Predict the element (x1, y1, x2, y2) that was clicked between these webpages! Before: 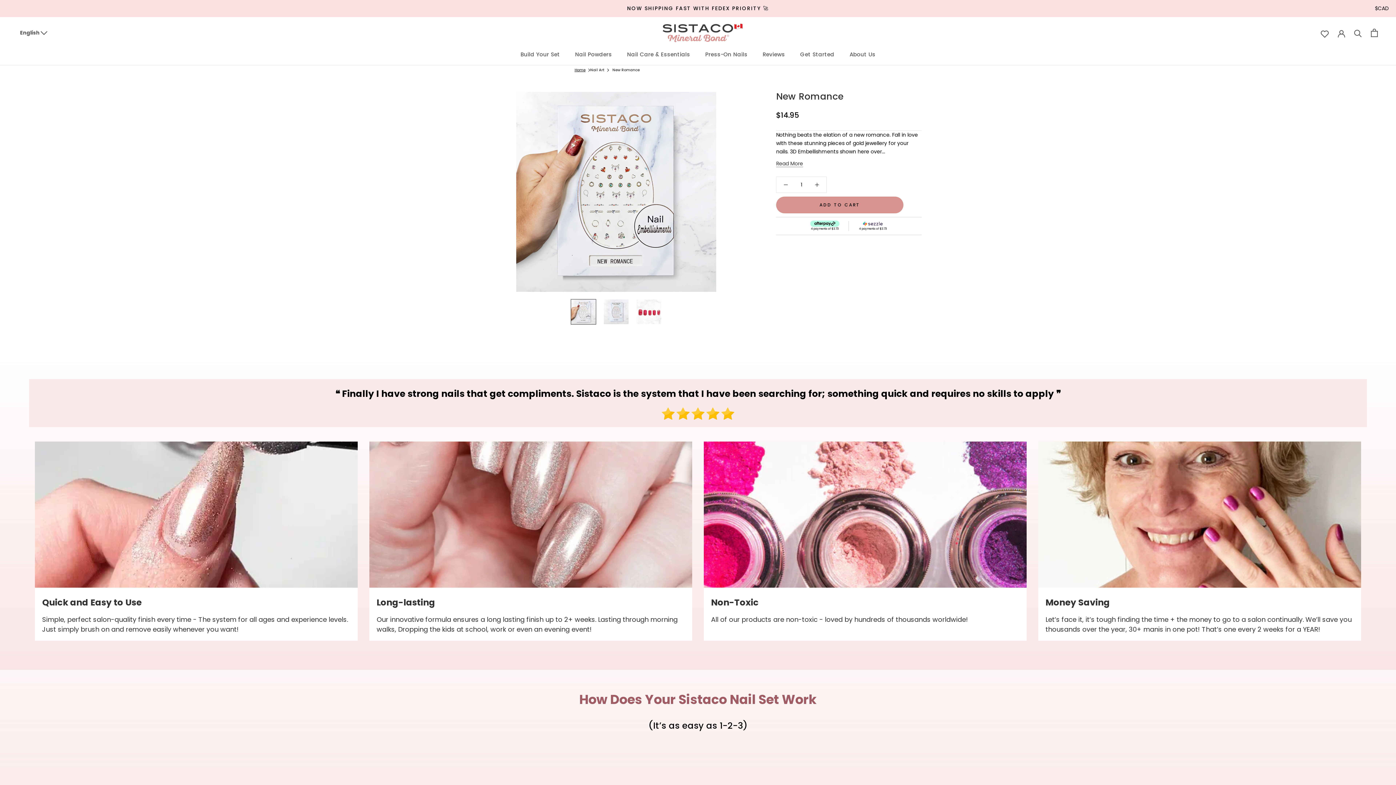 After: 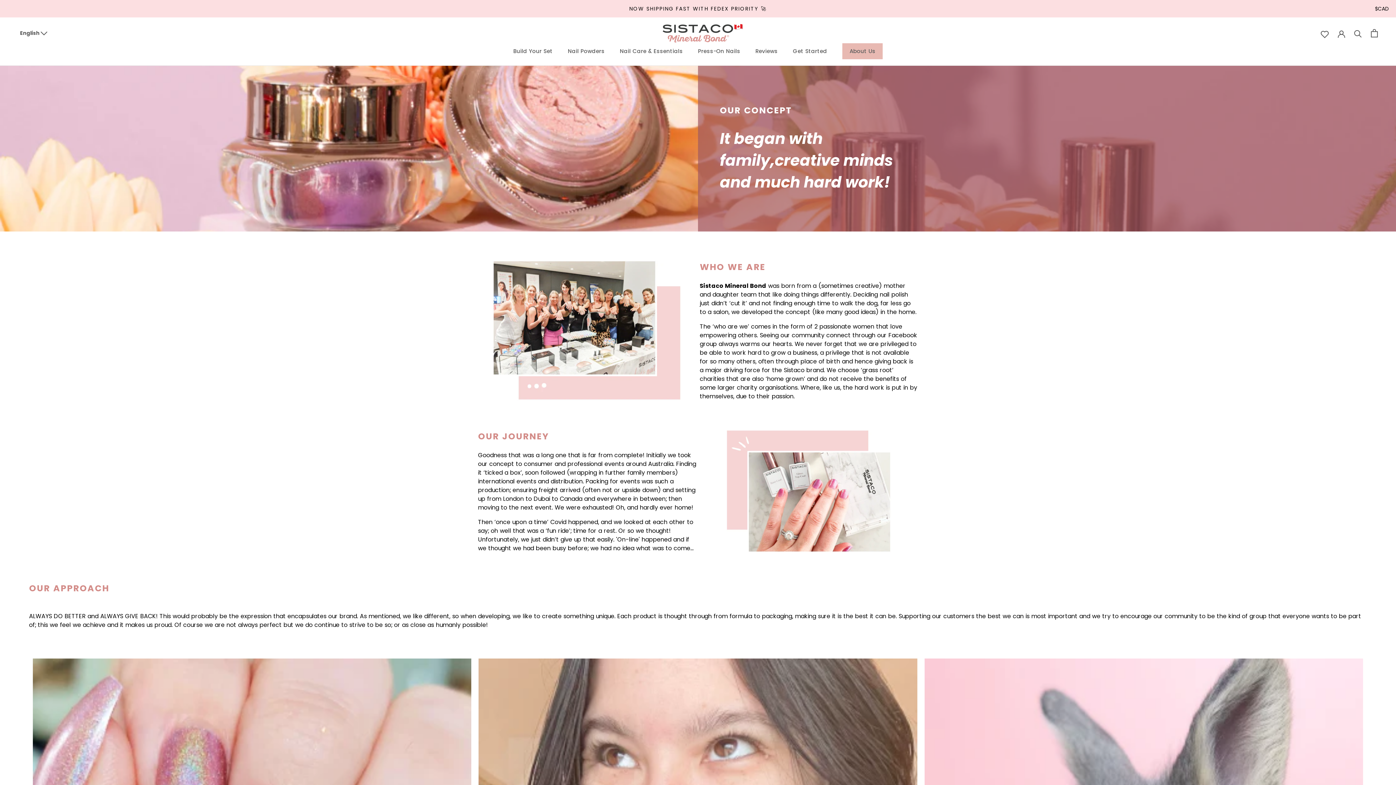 Action: label: About Us bbox: (849, 50, 875, 58)